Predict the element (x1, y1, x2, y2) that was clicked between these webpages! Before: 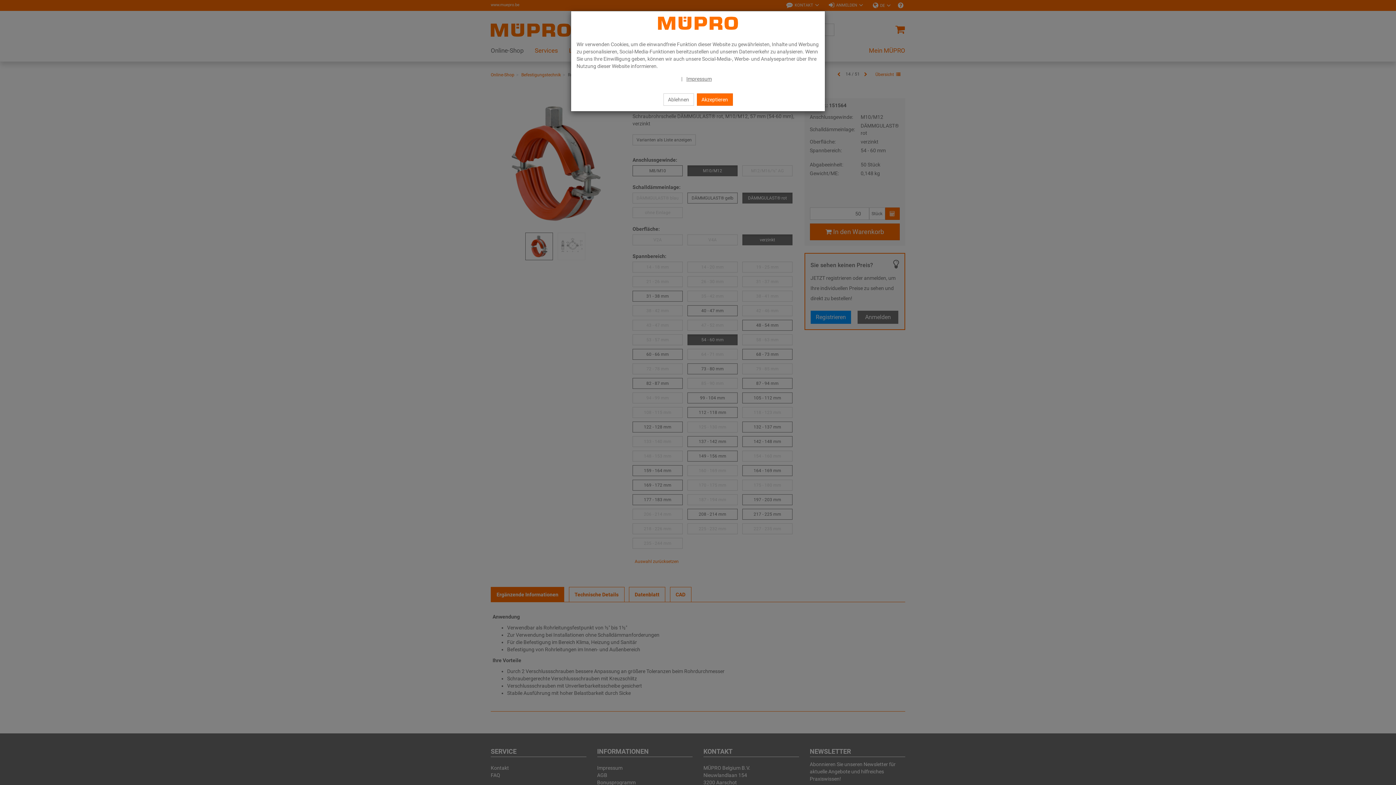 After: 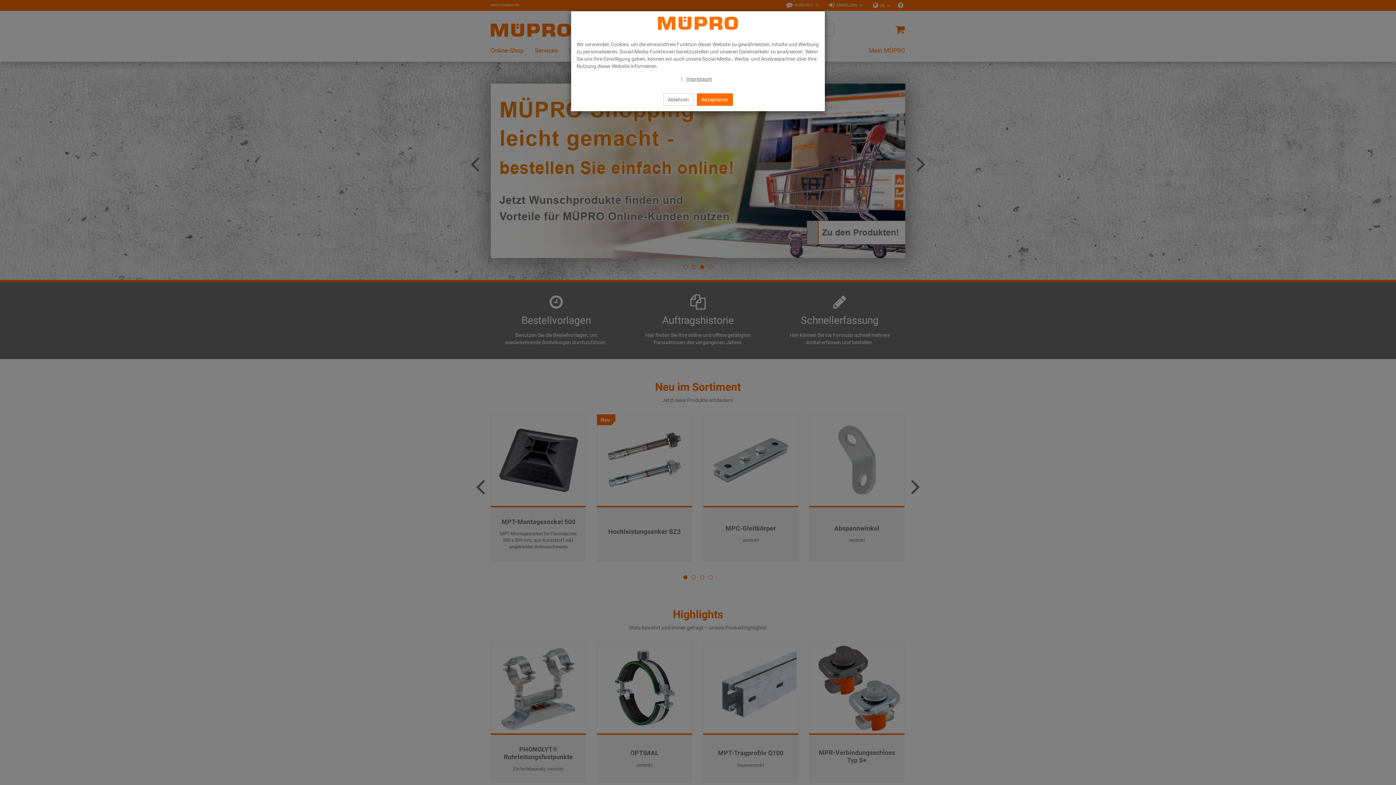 Action: bbox: (658, 16, 738, 29)